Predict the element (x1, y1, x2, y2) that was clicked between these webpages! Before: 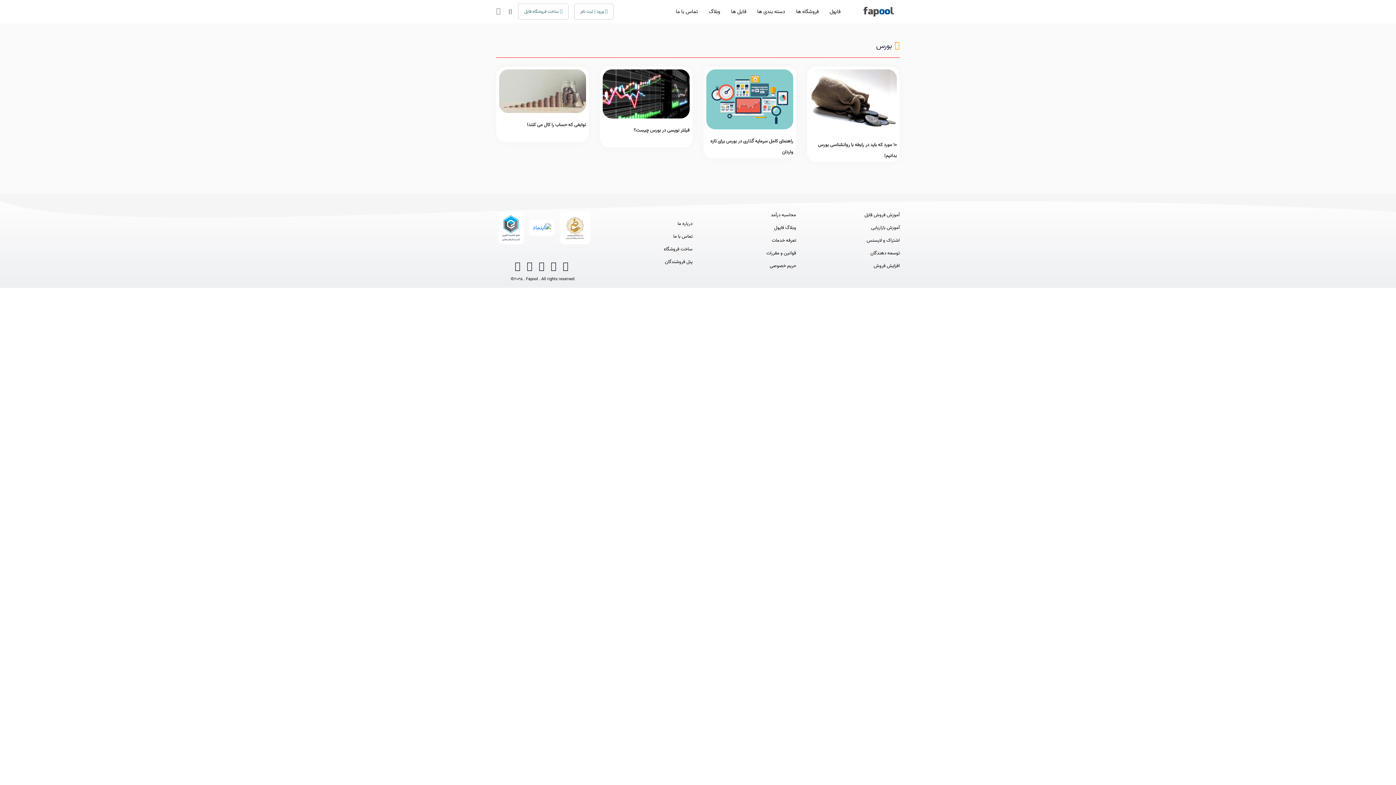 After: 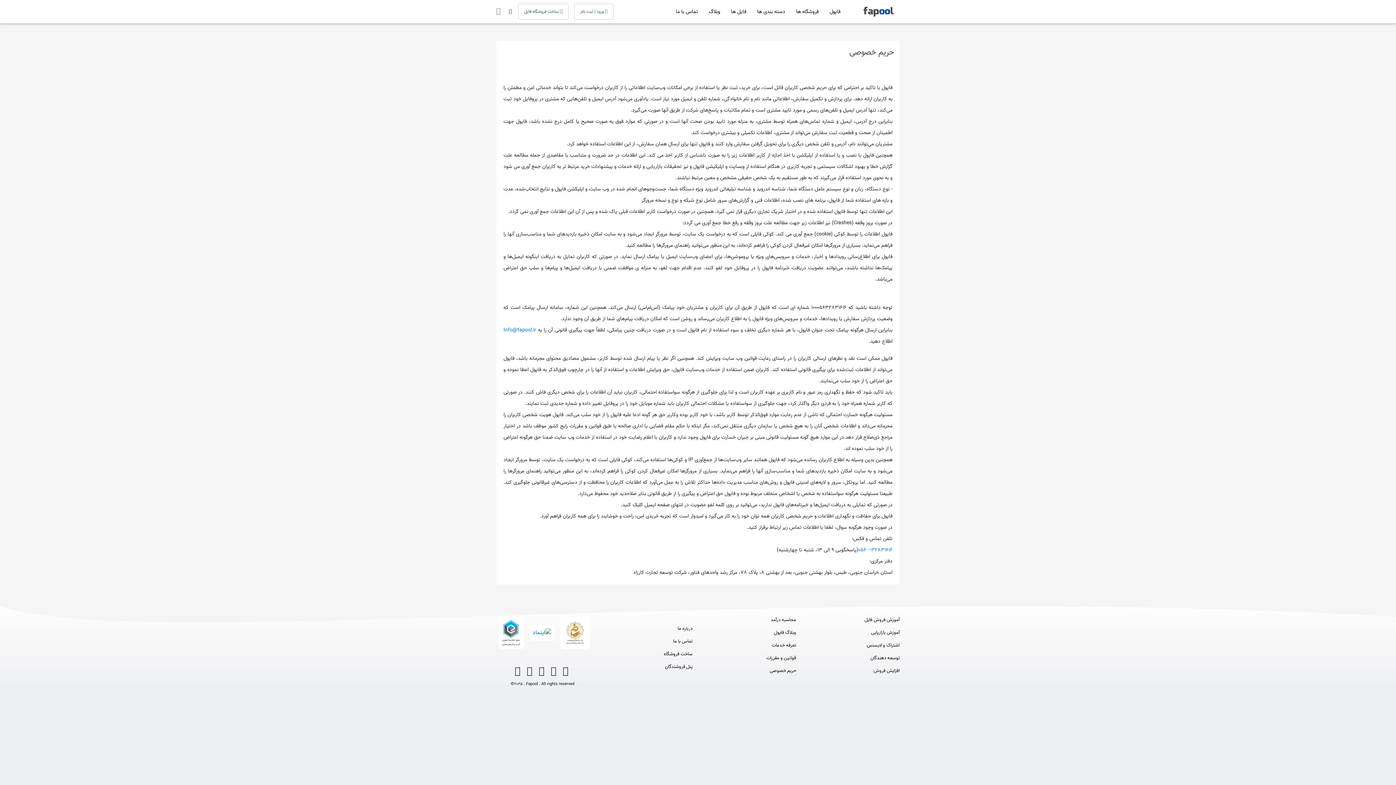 Action: label: حریم خصوصی bbox: (703, 262, 796, 269)